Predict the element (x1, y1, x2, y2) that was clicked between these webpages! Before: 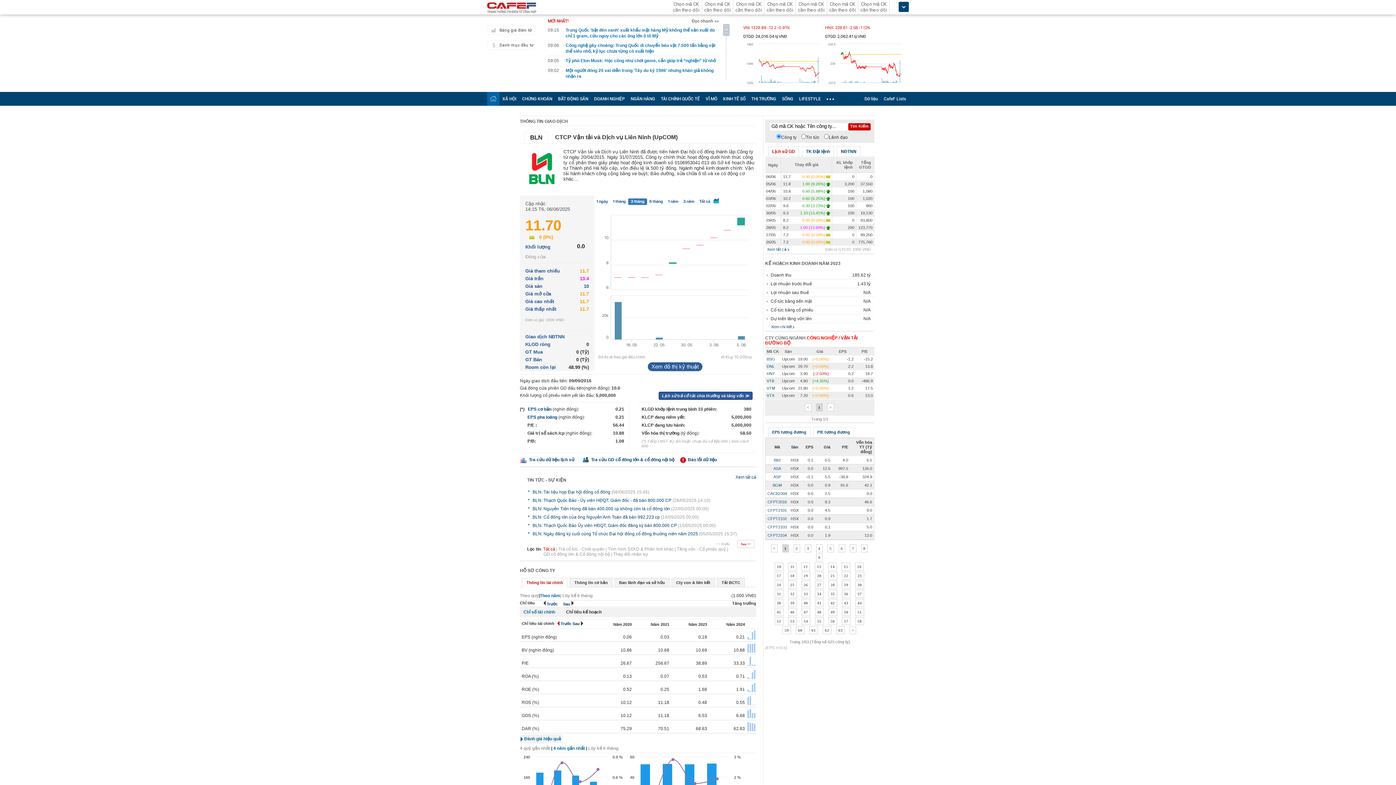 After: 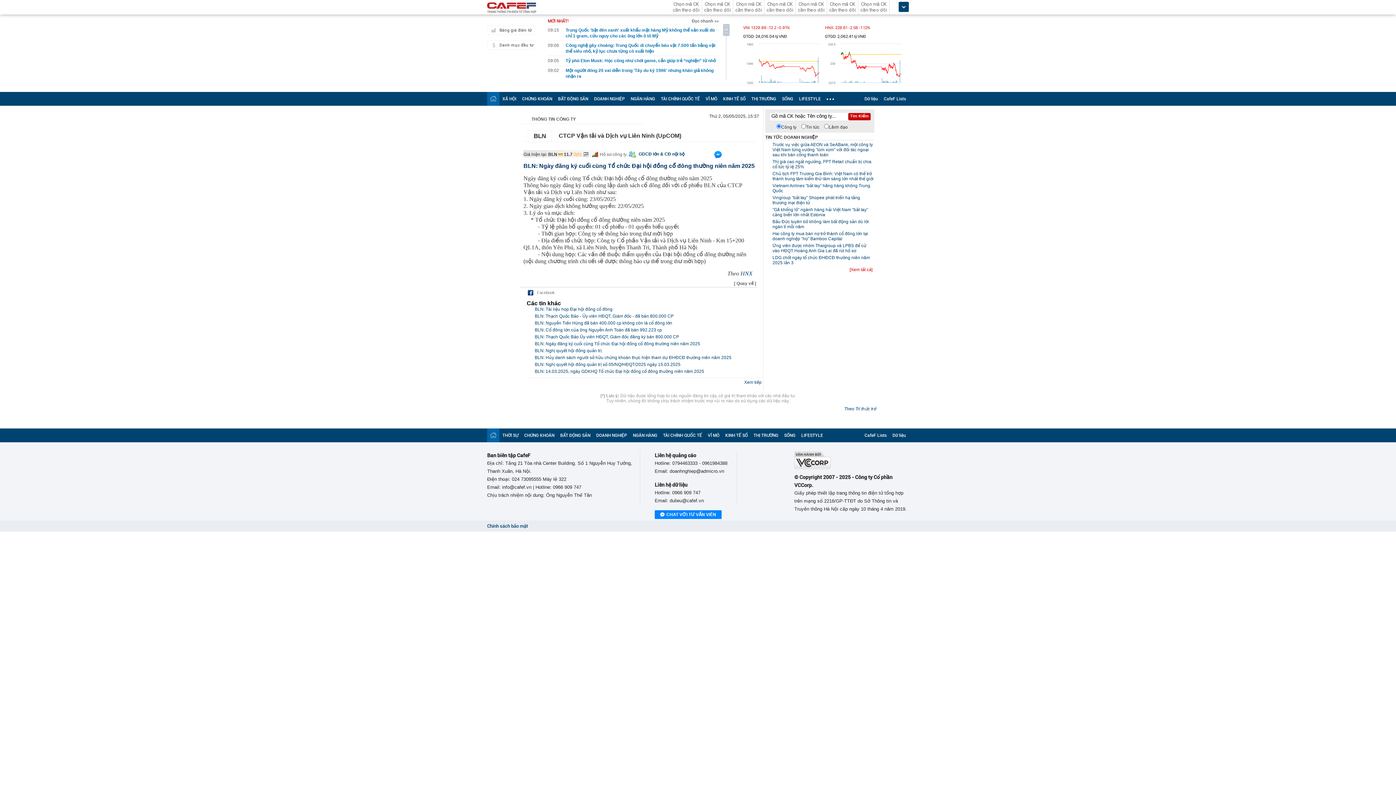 Action: label: BLN: Ngày đăng ký cuối cùng Tổ chức Đại hội đồng cổ đông thường niên năm 2025 bbox: (532, 531, 698, 536)